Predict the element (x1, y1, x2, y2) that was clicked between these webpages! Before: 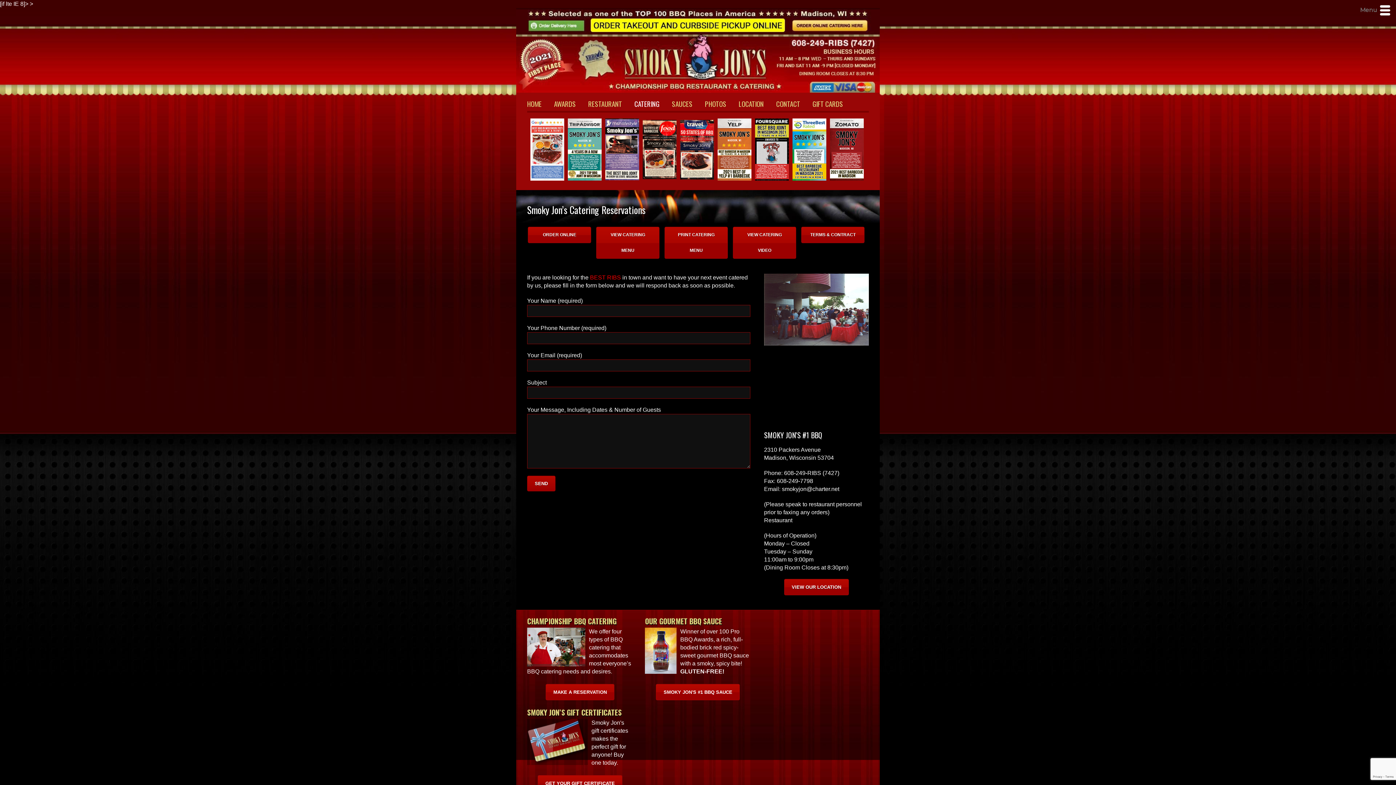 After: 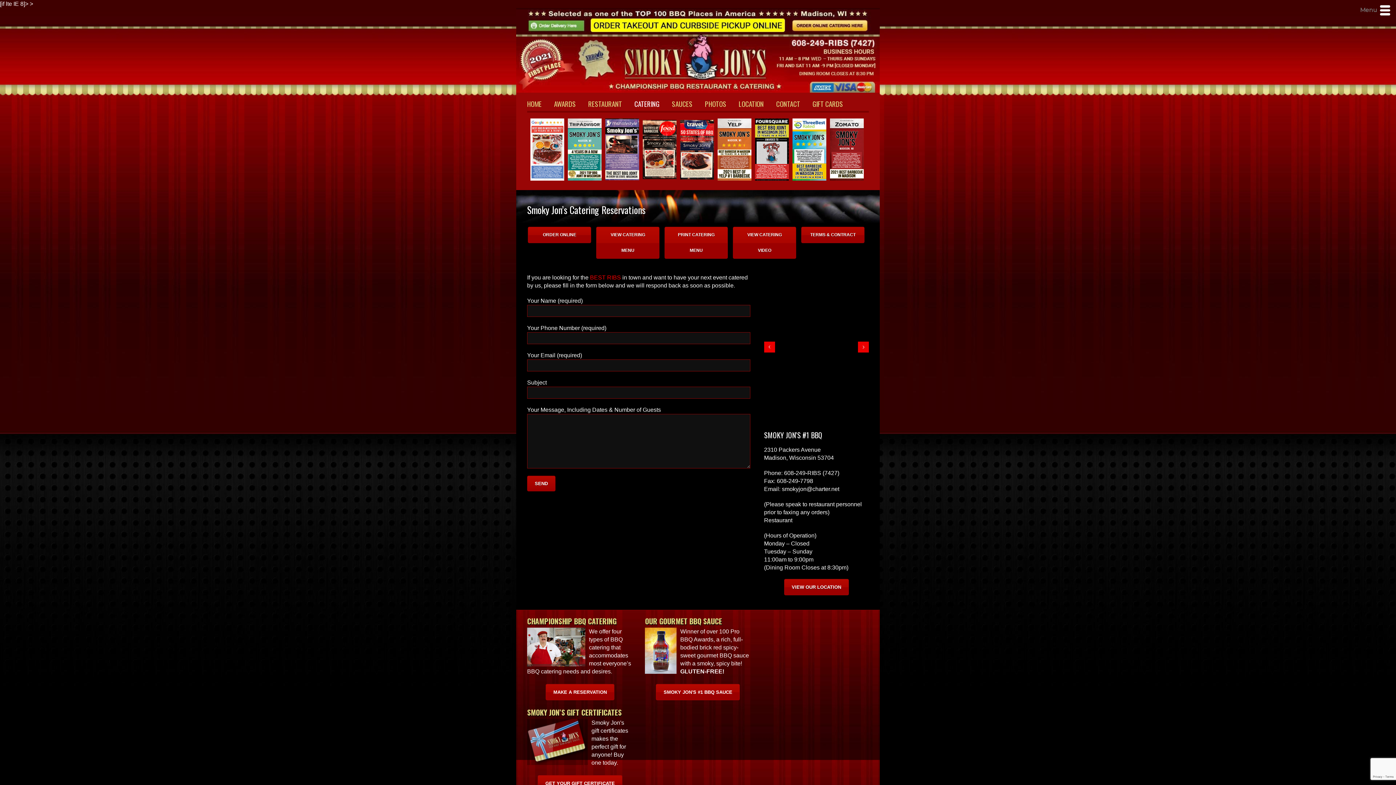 Action: label: 10 bbox: (843, 408, 847, 412)